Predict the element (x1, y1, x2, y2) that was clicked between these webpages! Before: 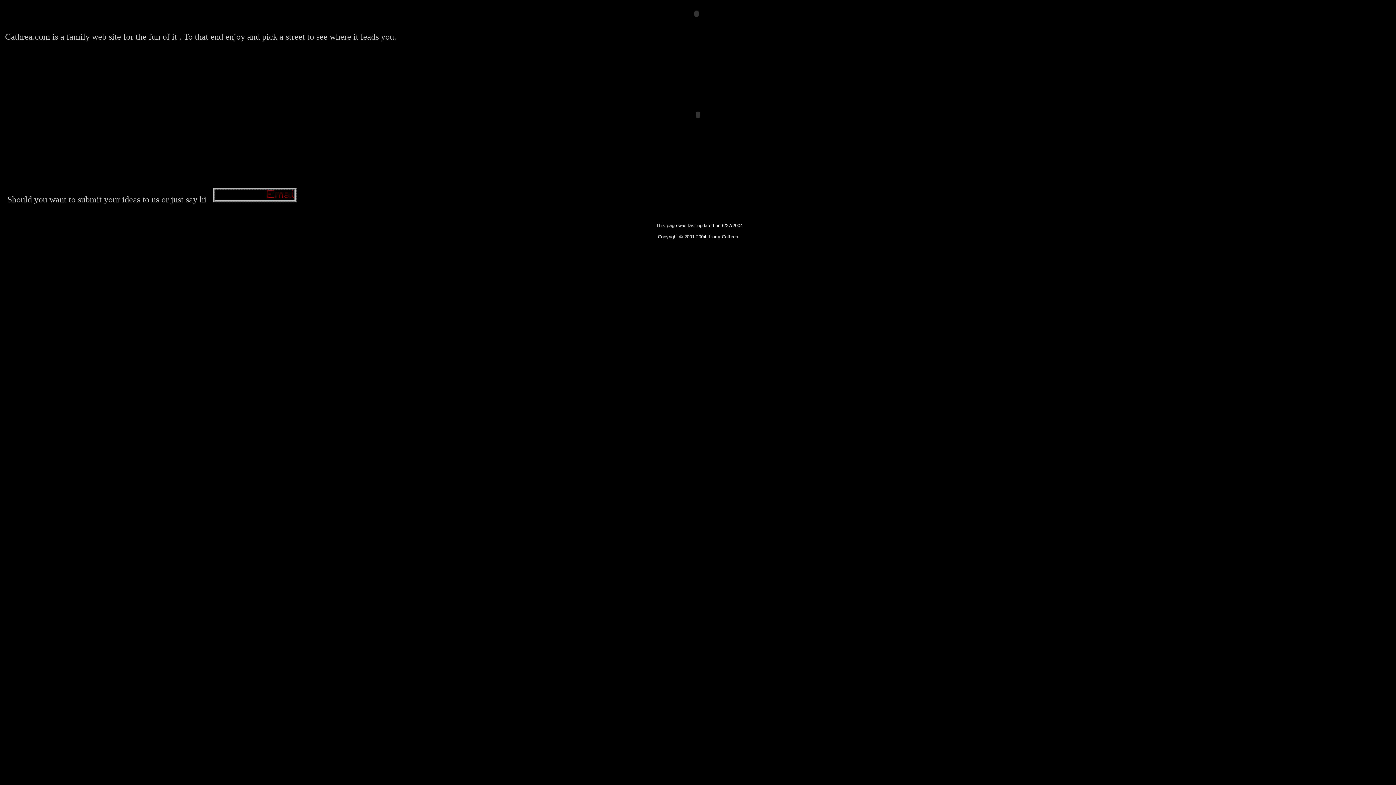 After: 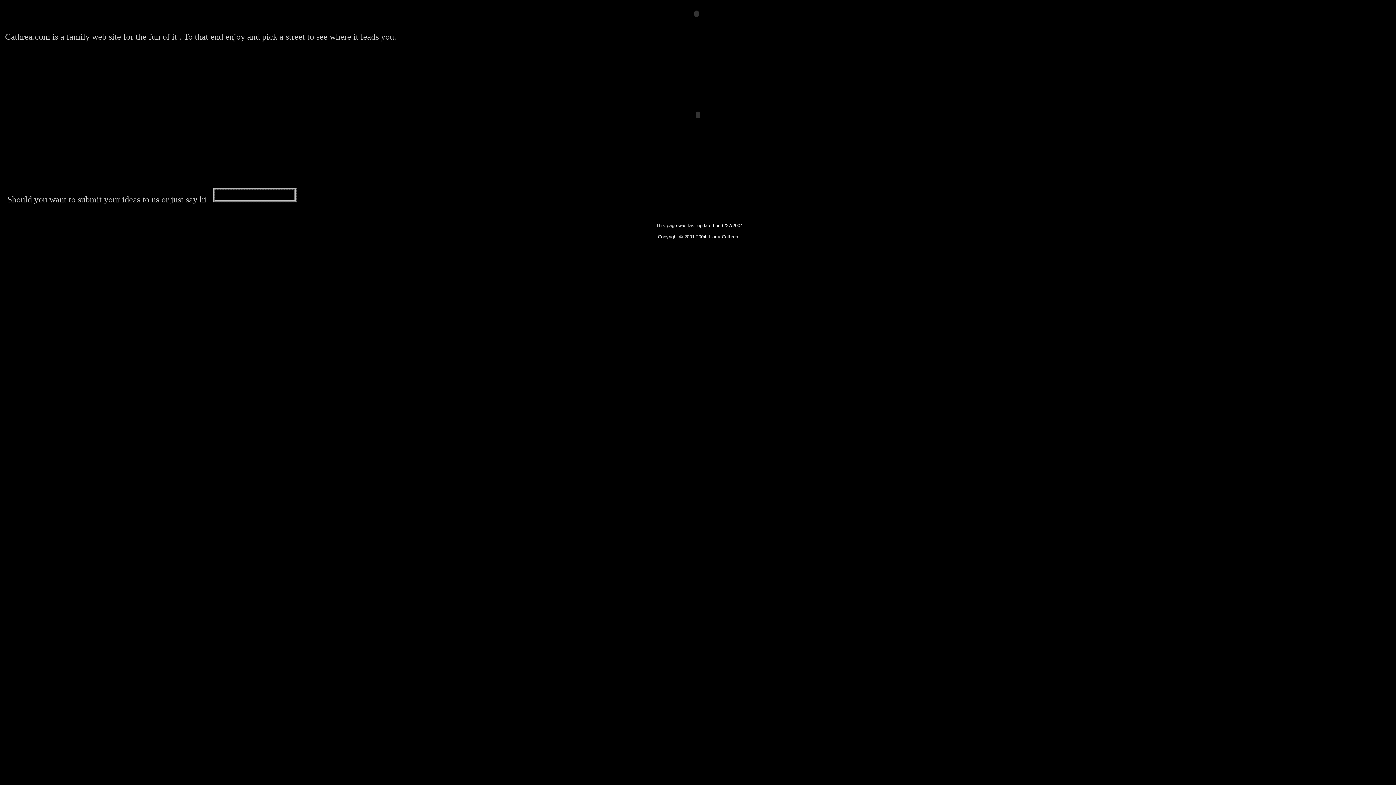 Action: bbox: (213, 194, 296, 204)